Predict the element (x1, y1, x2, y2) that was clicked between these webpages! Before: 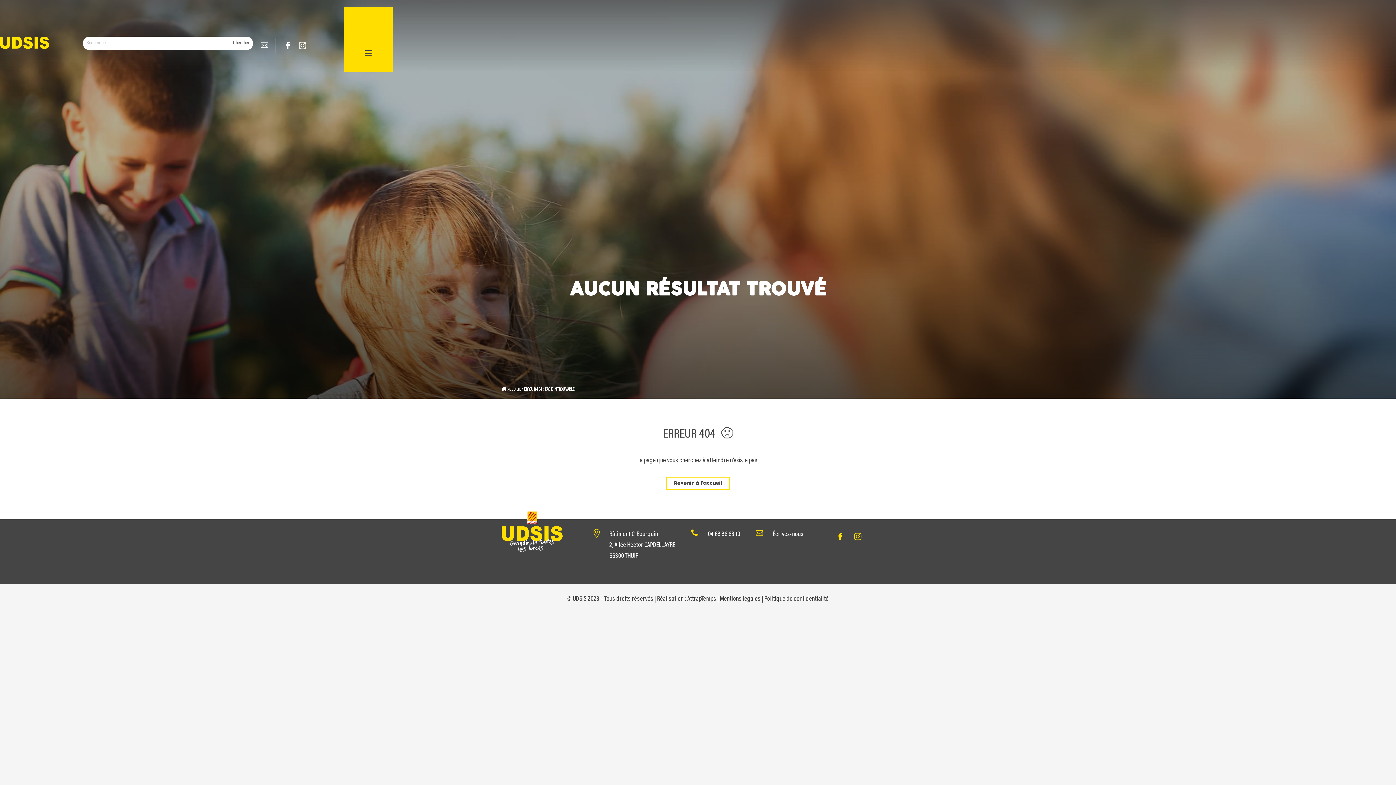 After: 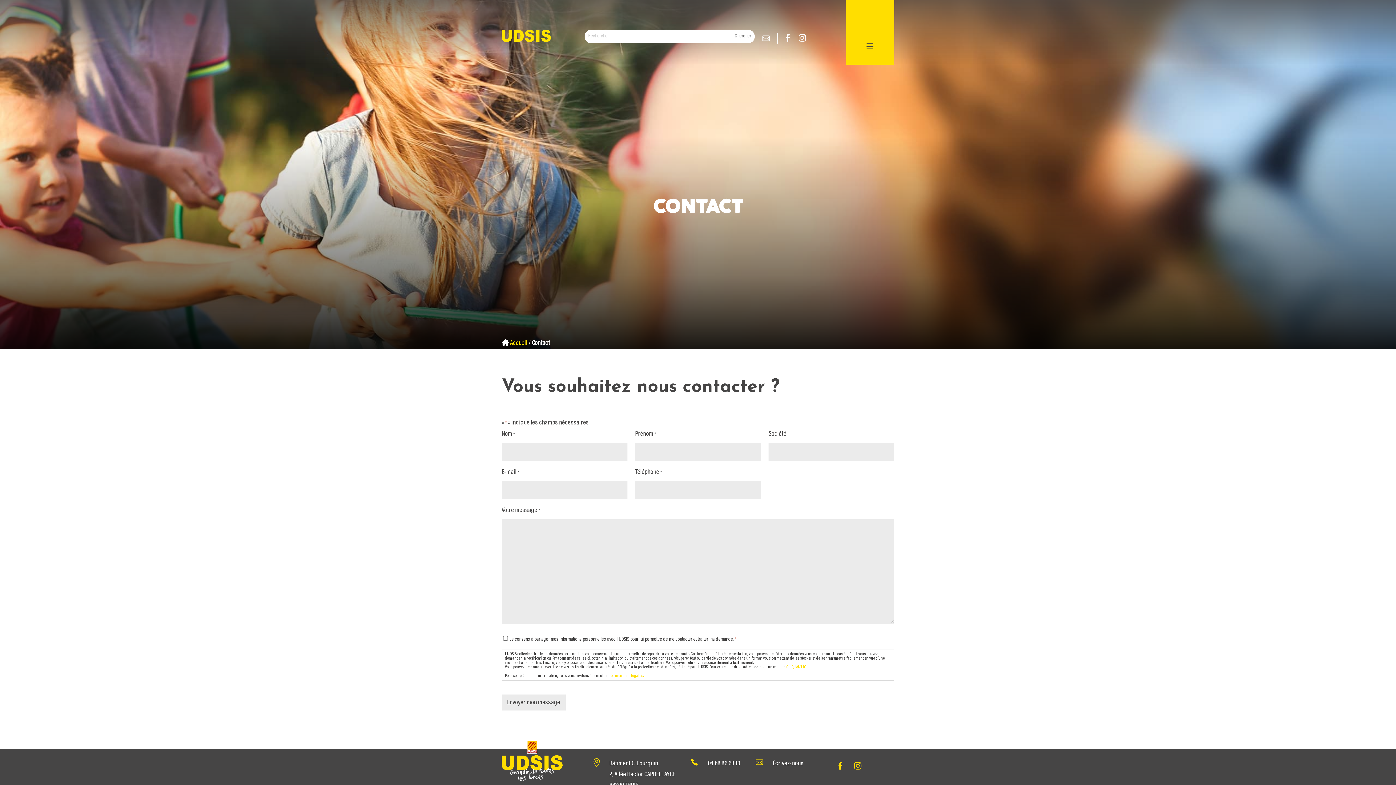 Action: bbox: (260, 43, 268, 50) label: 